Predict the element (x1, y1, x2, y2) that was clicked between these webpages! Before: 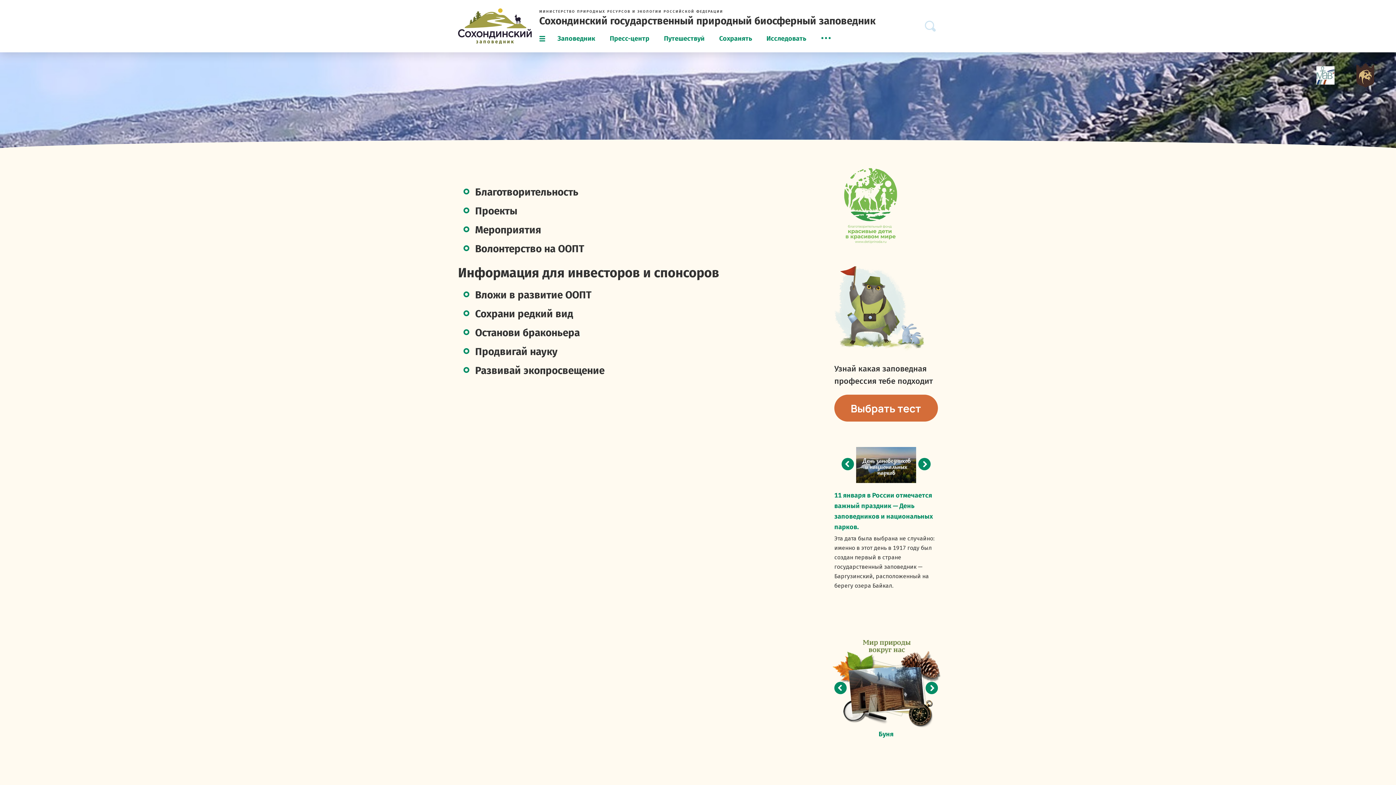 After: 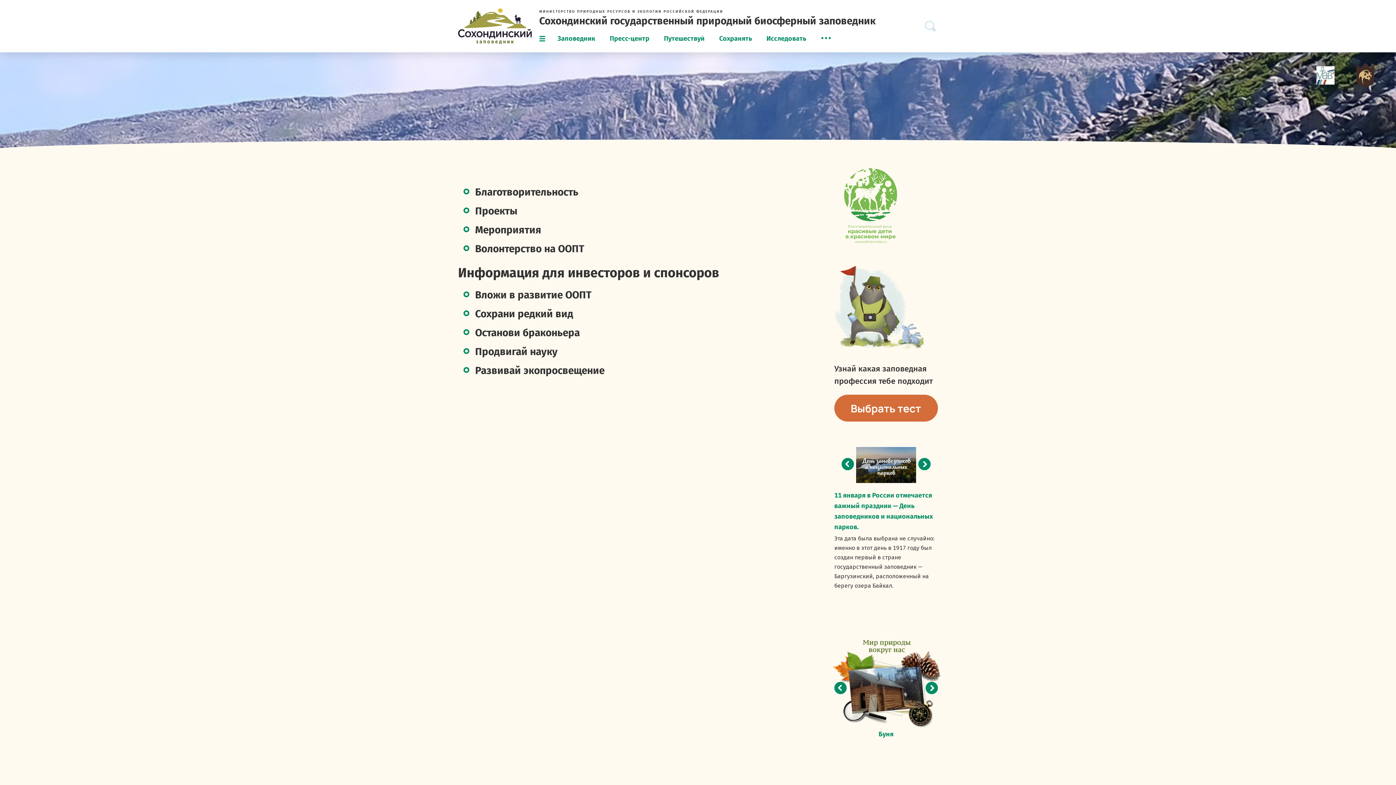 Action: bbox: (1316, 66, 1334, 84)